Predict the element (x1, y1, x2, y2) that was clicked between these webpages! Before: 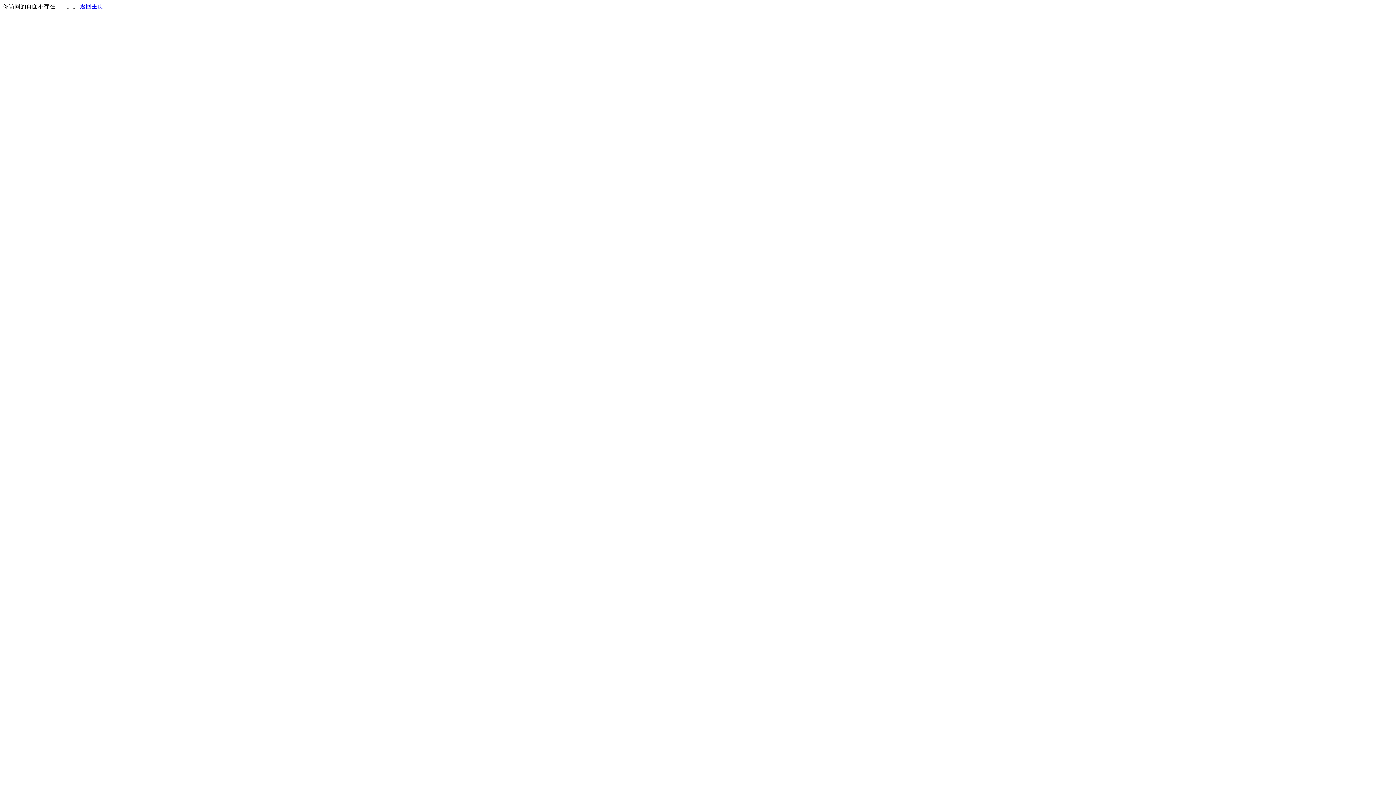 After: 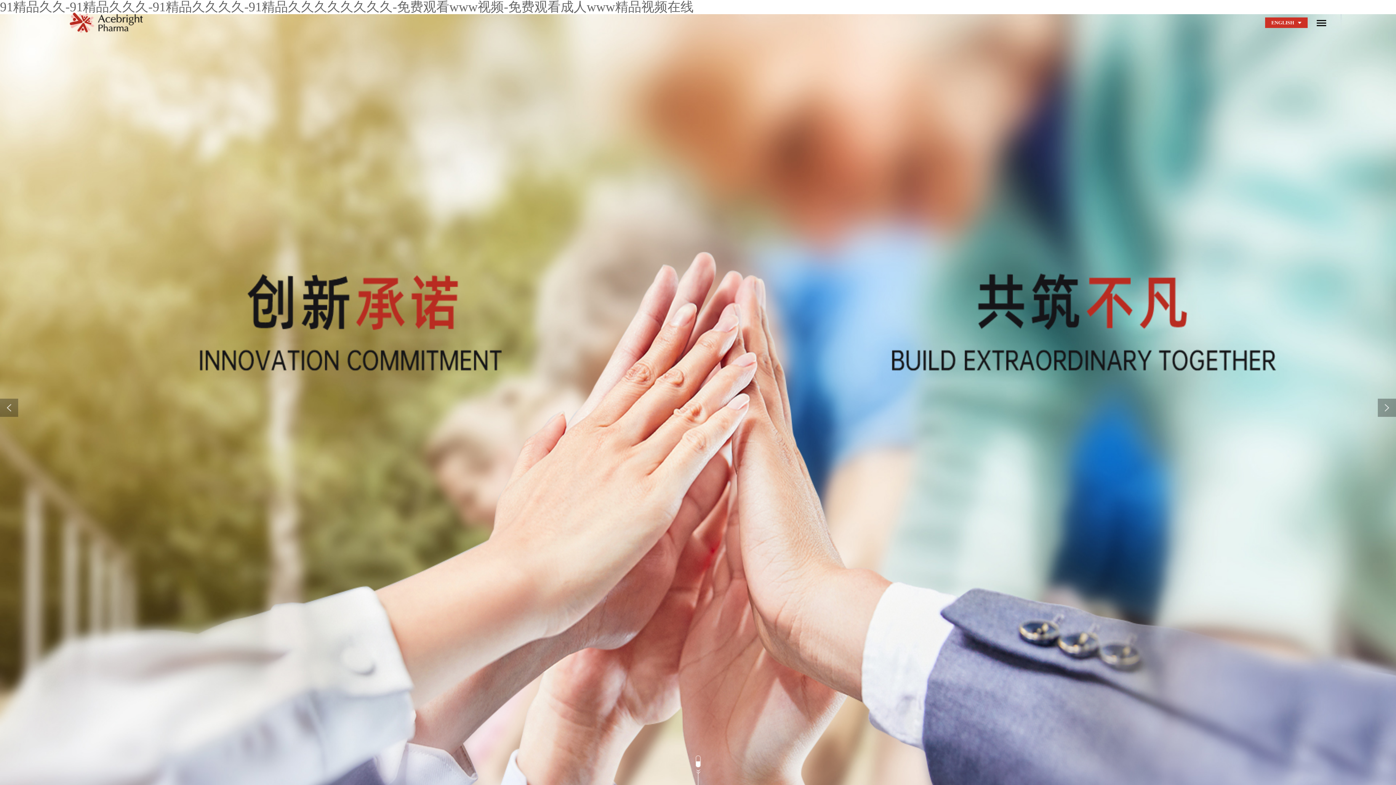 Action: label: 返回主页 bbox: (80, 3, 103, 9)